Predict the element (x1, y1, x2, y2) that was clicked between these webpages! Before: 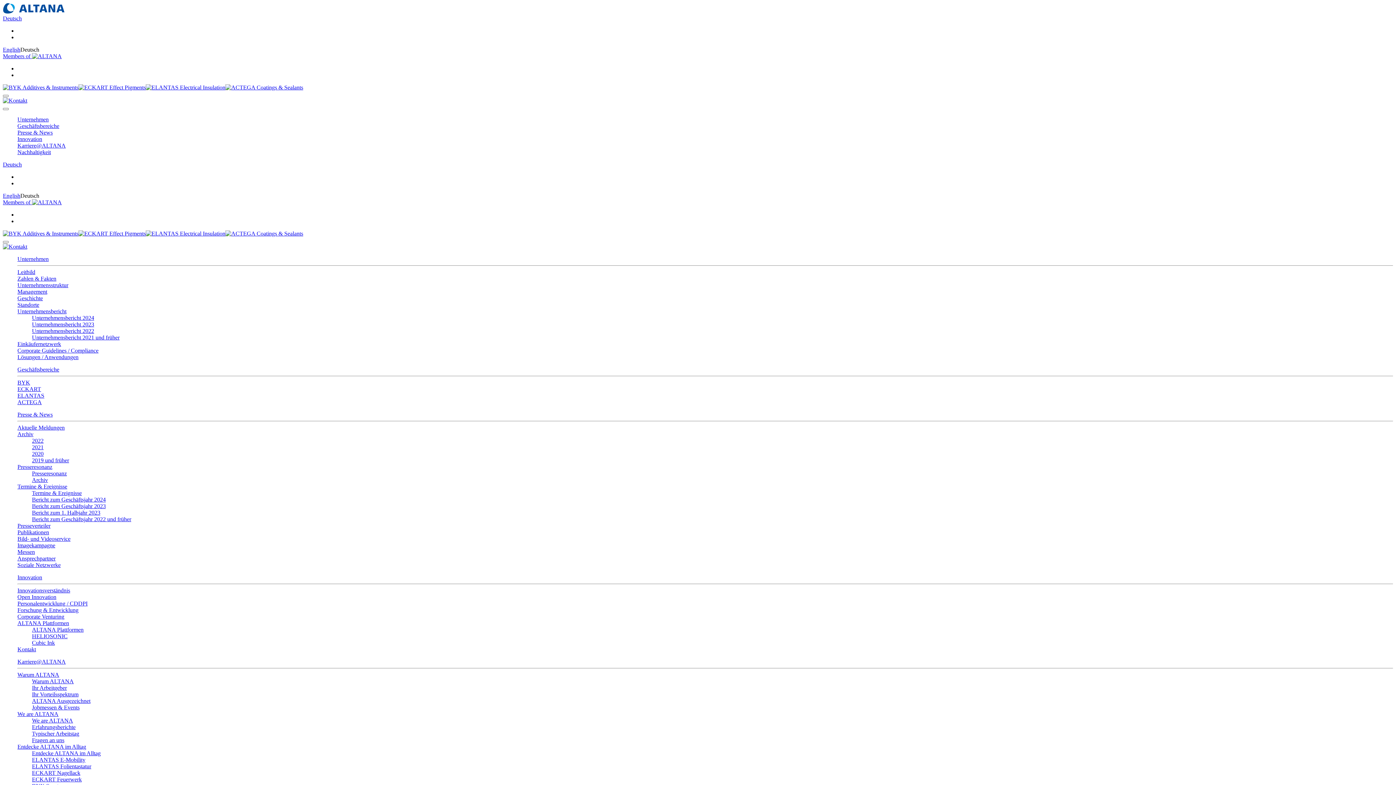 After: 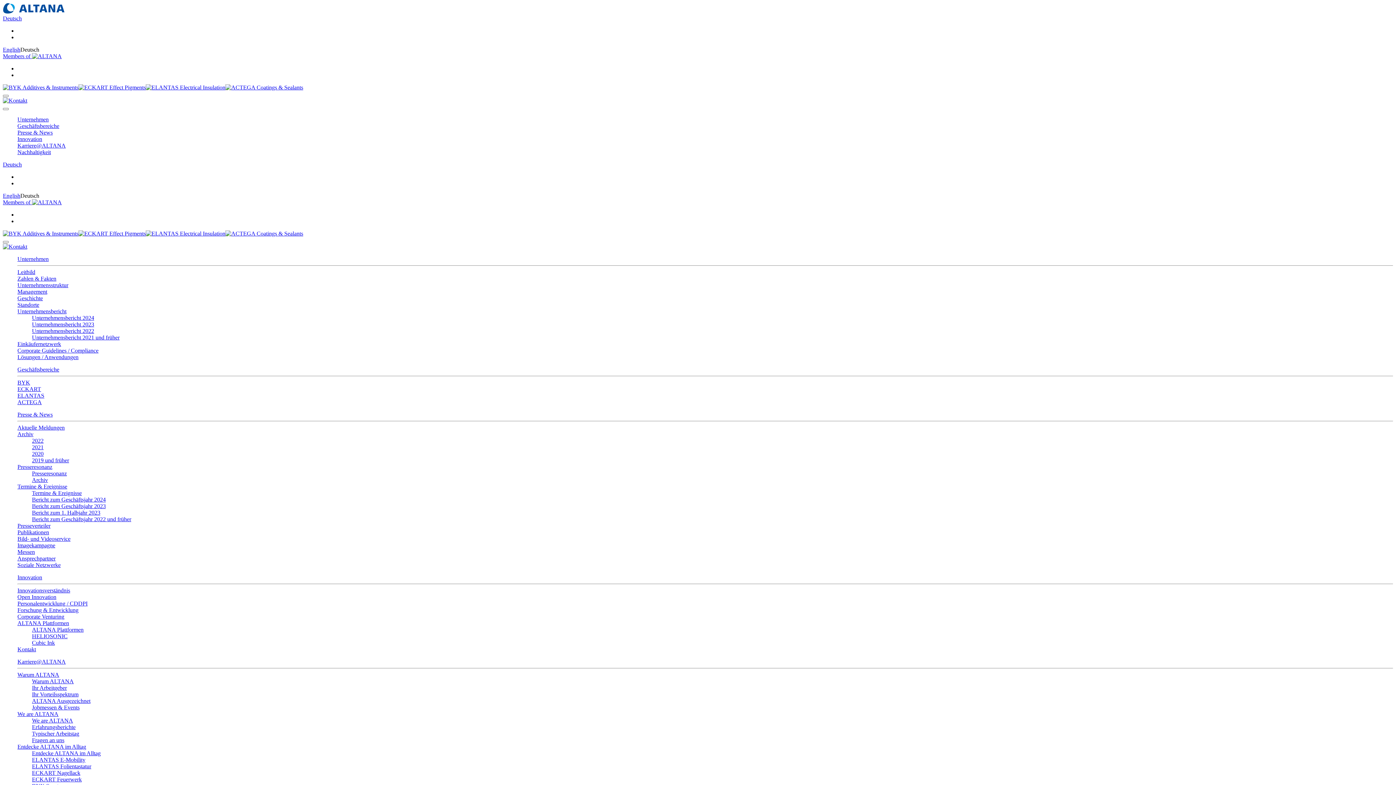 Action: label: ECKART Nagellack bbox: (32, 770, 80, 776)